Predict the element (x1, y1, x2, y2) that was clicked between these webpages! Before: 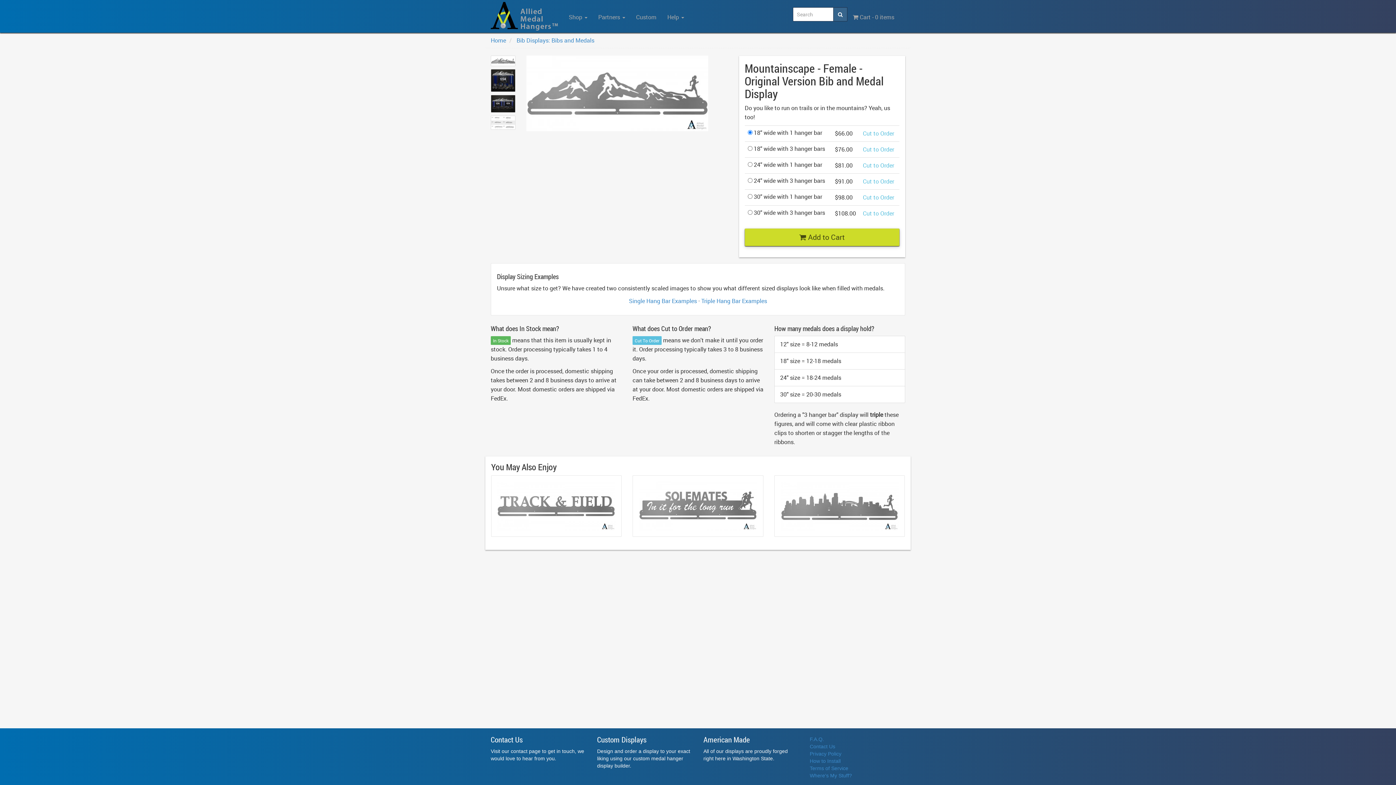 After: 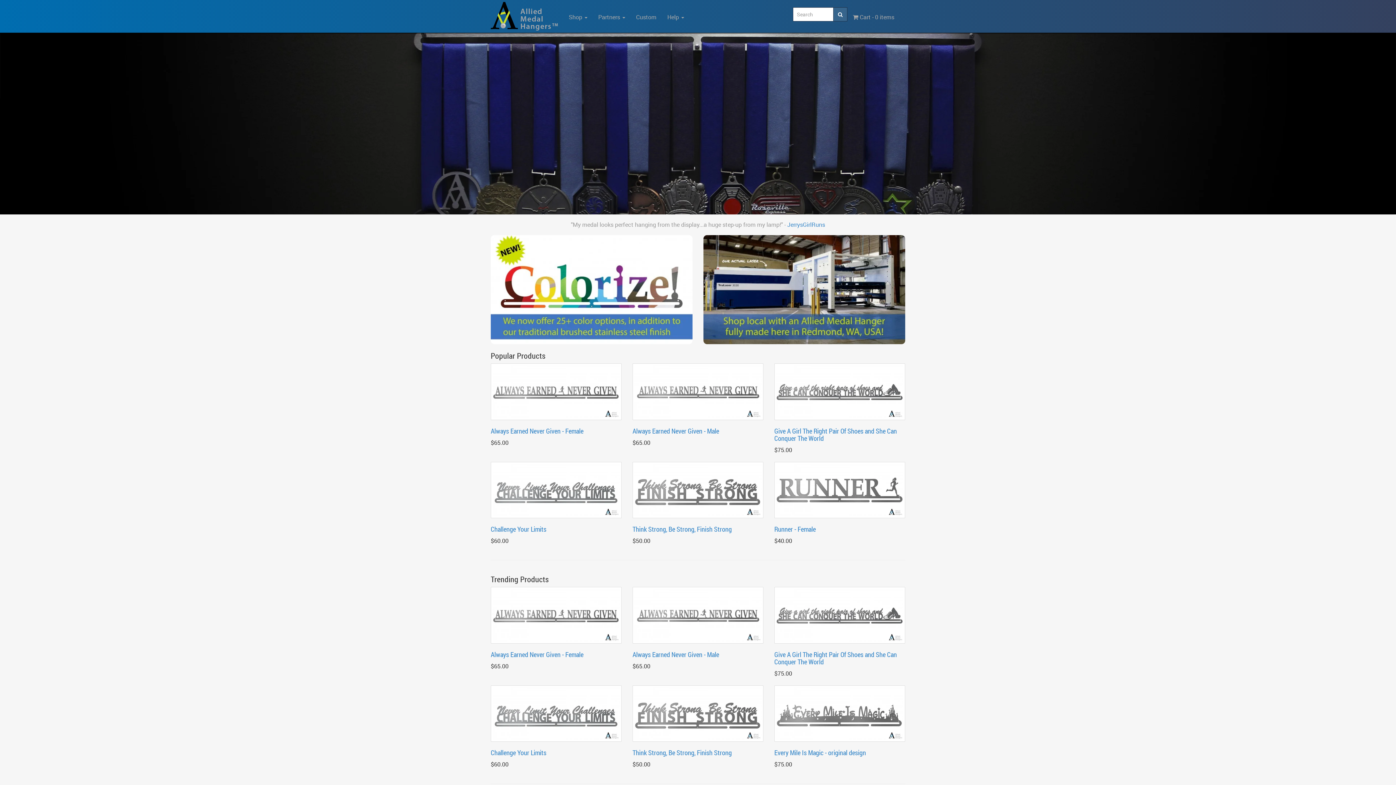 Action: label: Home bbox: (490, 36, 506, 44)